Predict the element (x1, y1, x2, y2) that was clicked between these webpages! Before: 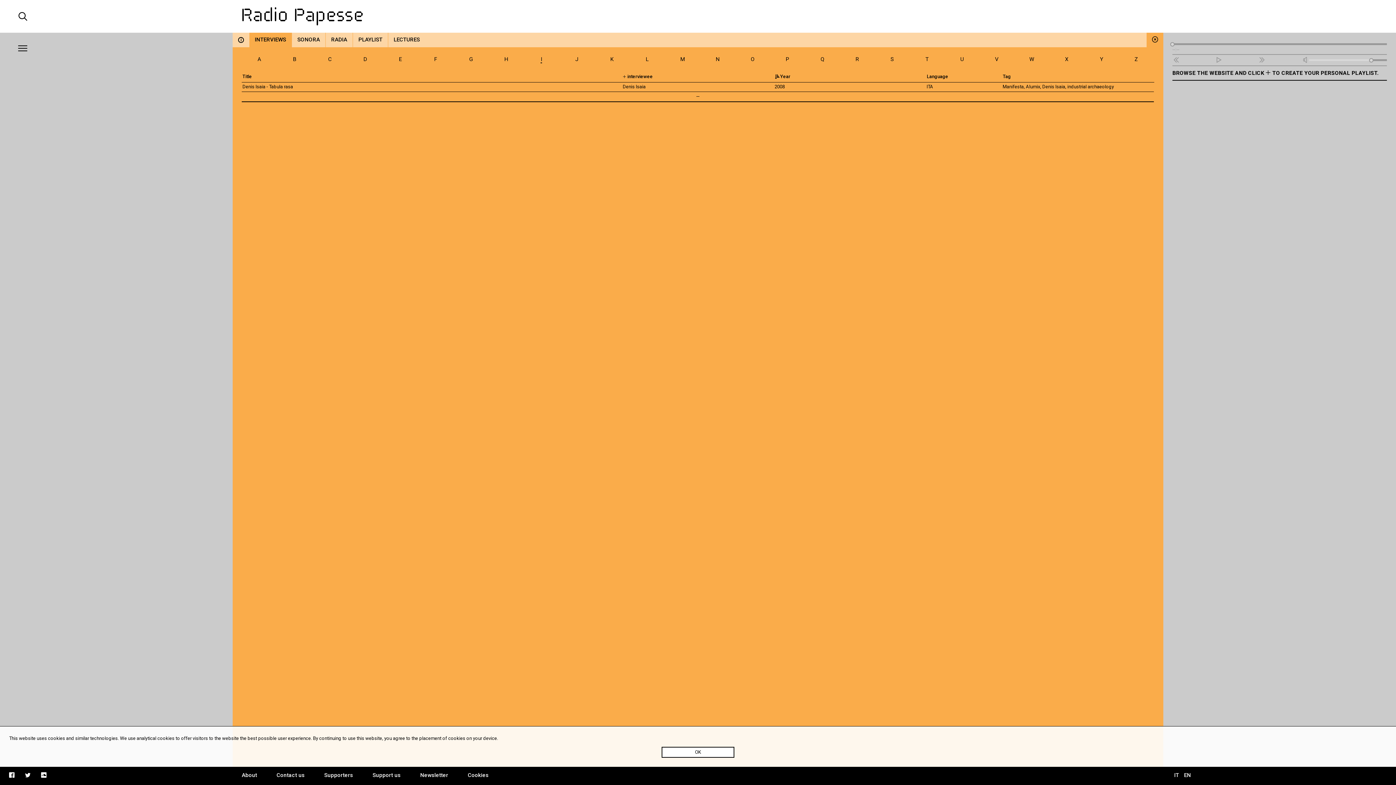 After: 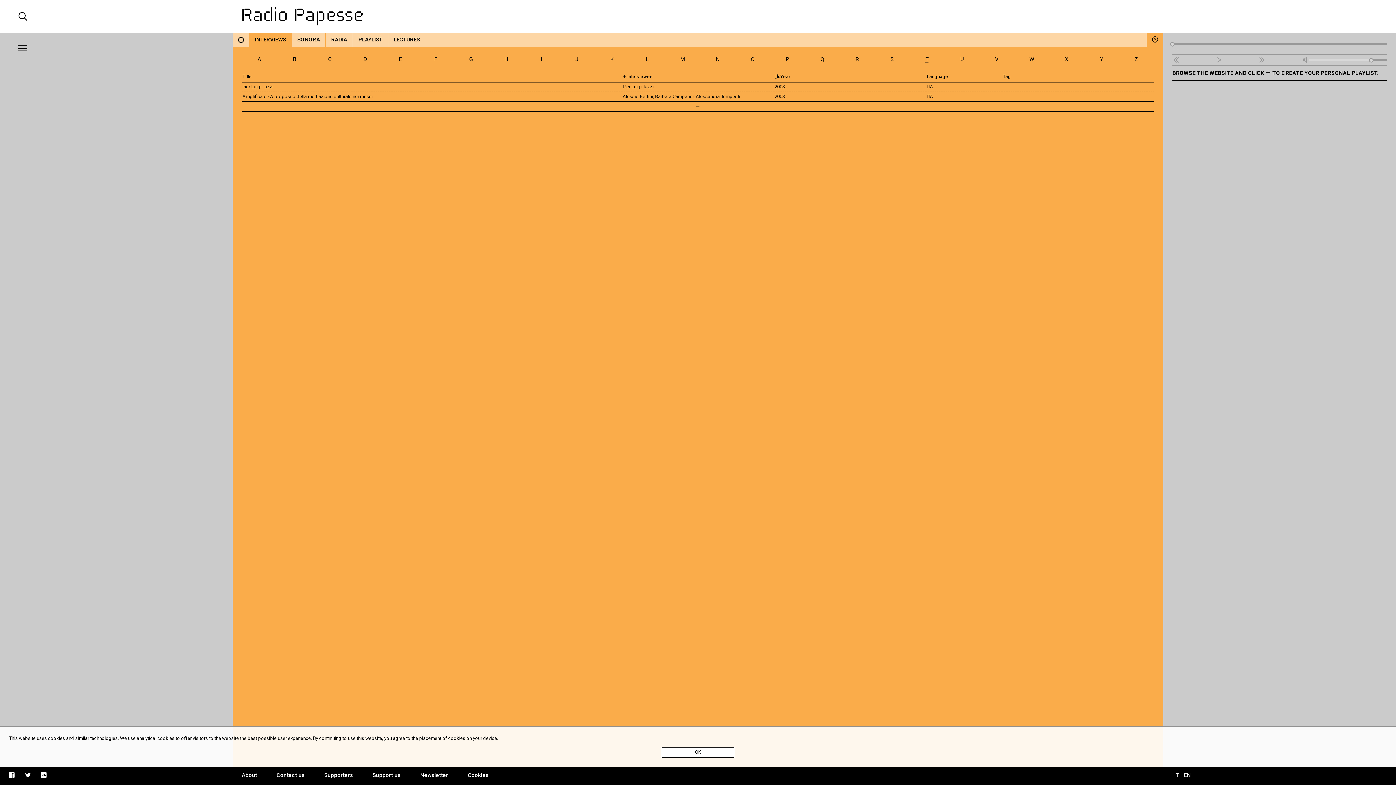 Action: label: T bbox: (925, 56, 928, 62)